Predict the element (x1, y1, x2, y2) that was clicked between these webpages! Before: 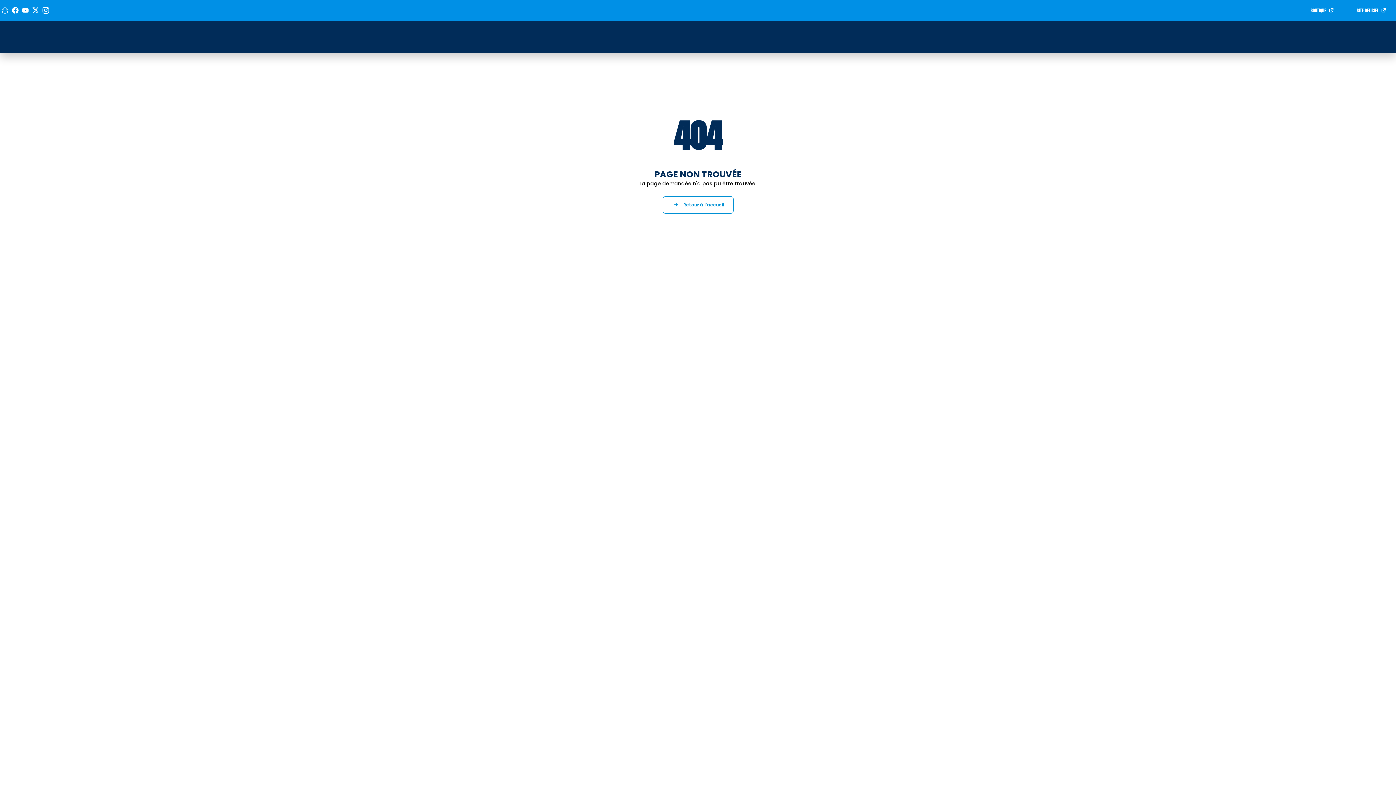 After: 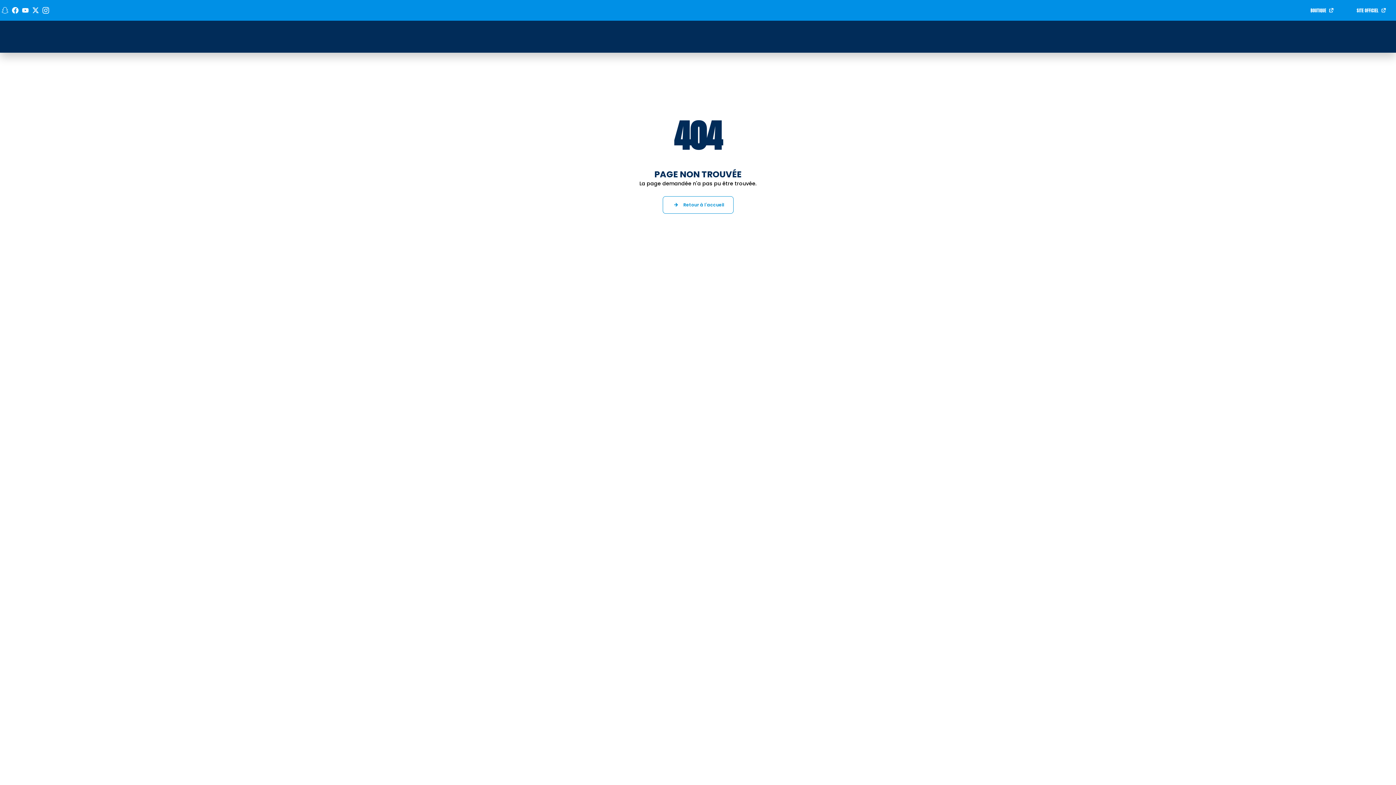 Action: bbox: (31, 6, 40, 14) label: Voir notre page X